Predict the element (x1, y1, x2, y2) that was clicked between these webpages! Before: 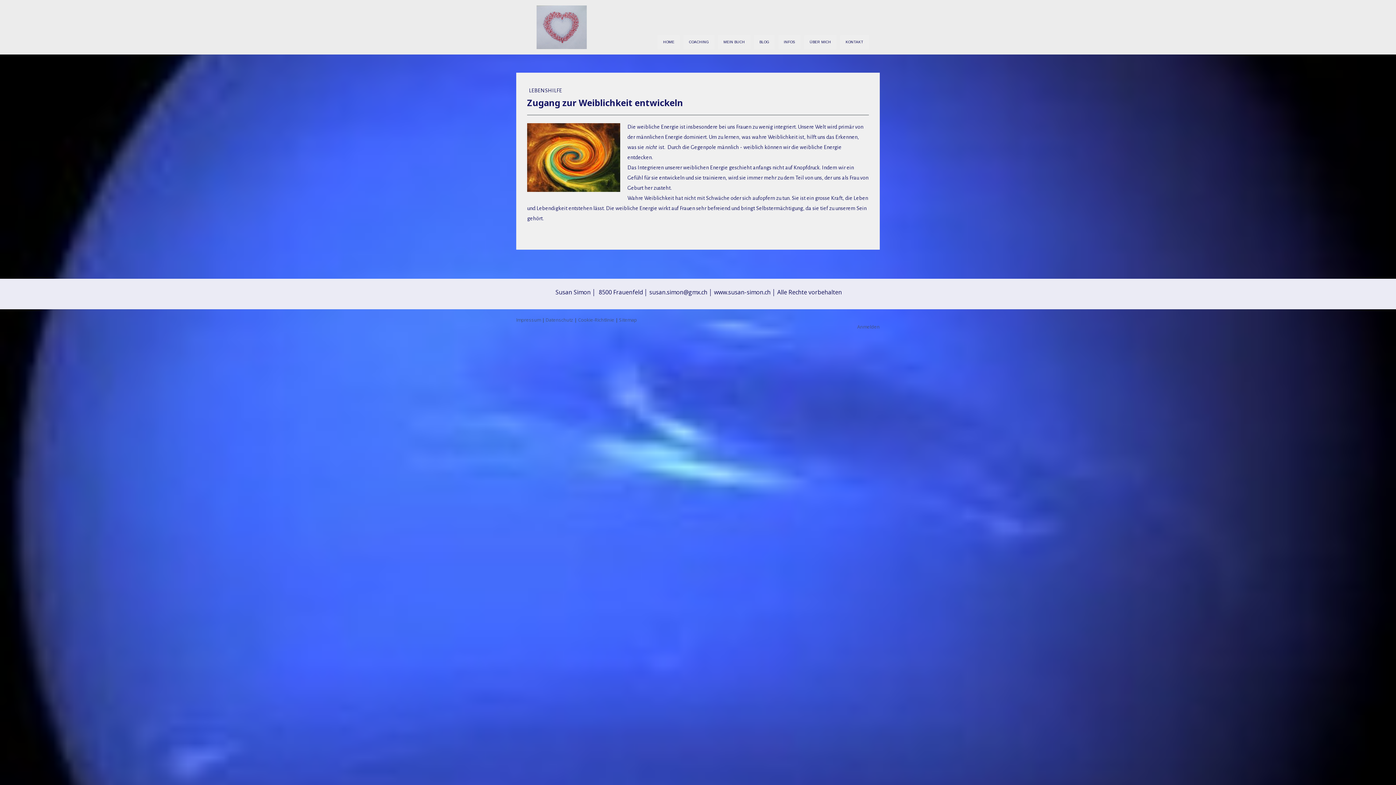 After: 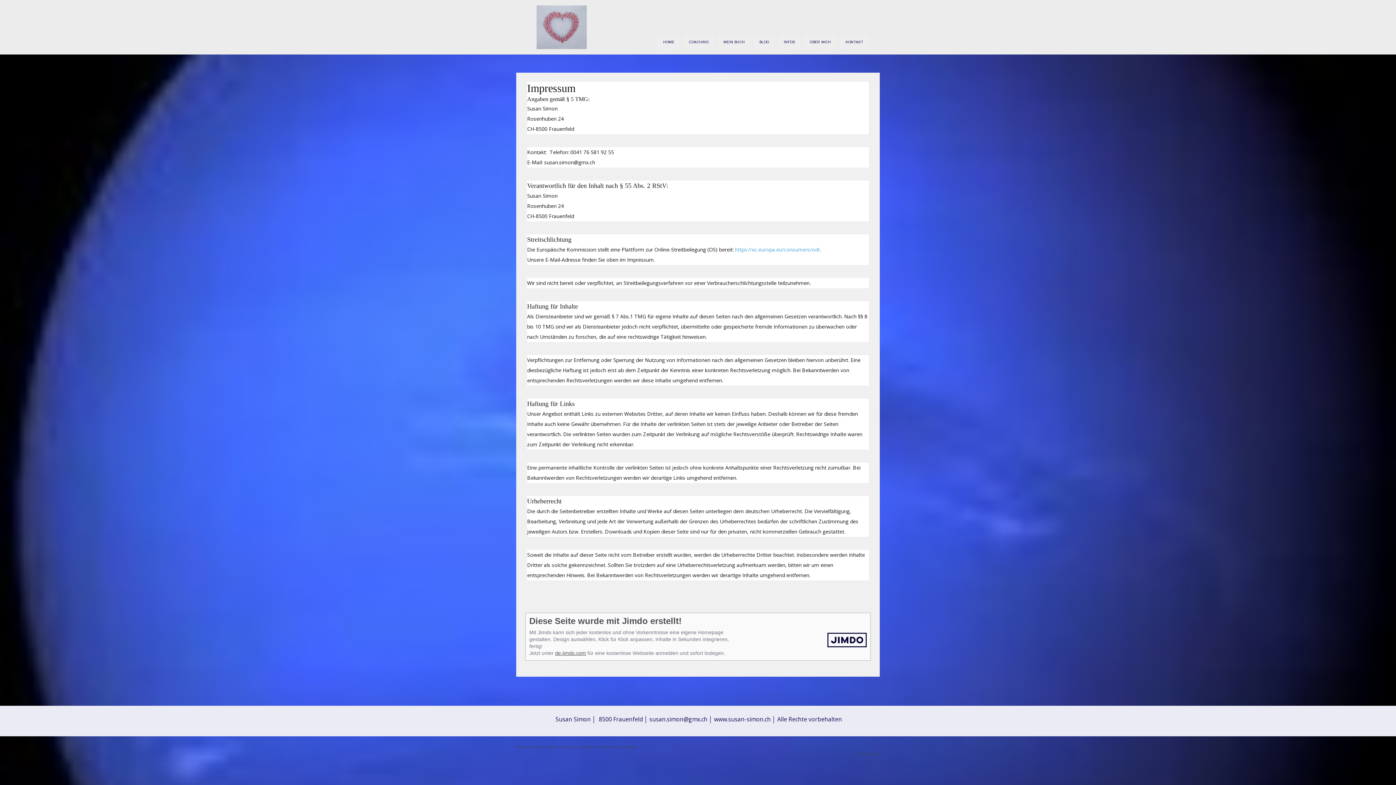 Action: bbox: (516, 316, 541, 323) label: Impressum